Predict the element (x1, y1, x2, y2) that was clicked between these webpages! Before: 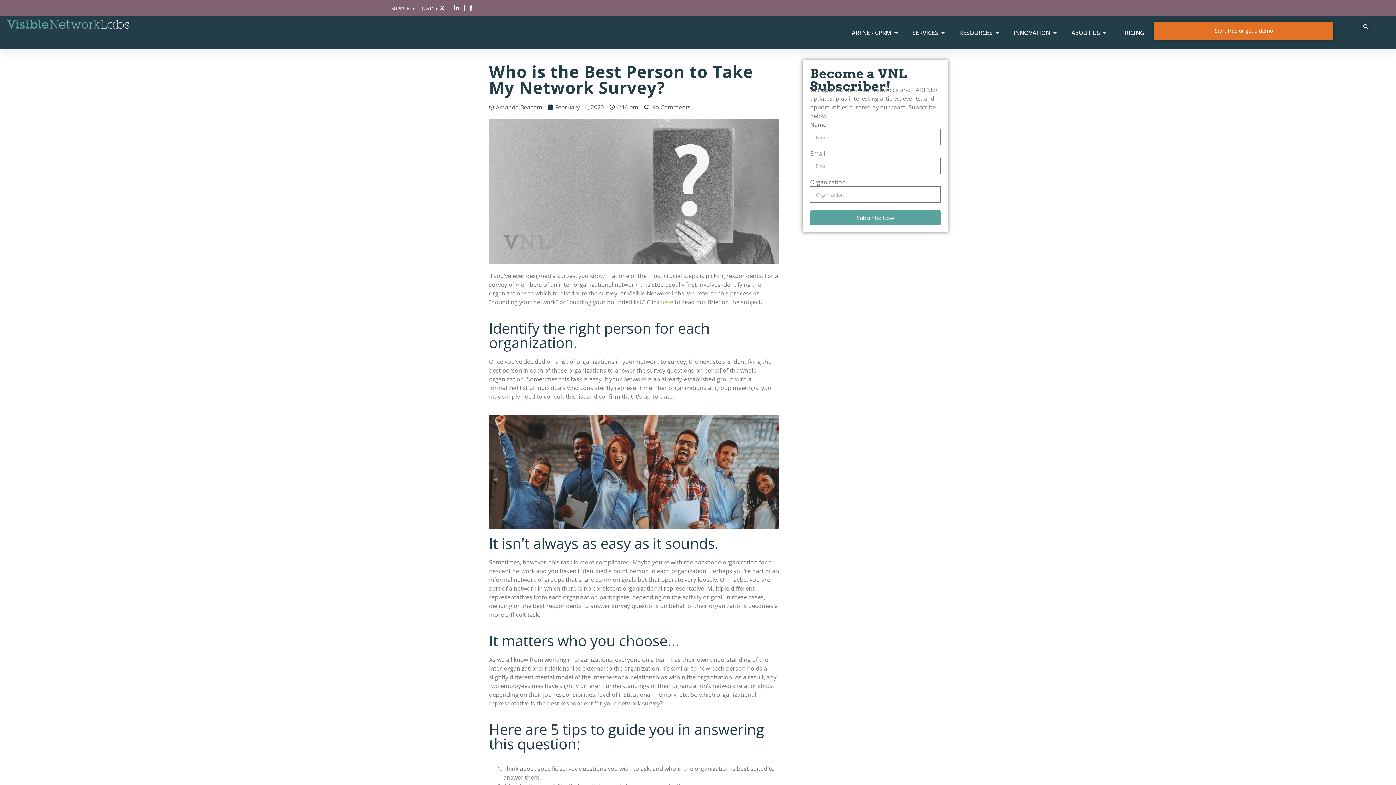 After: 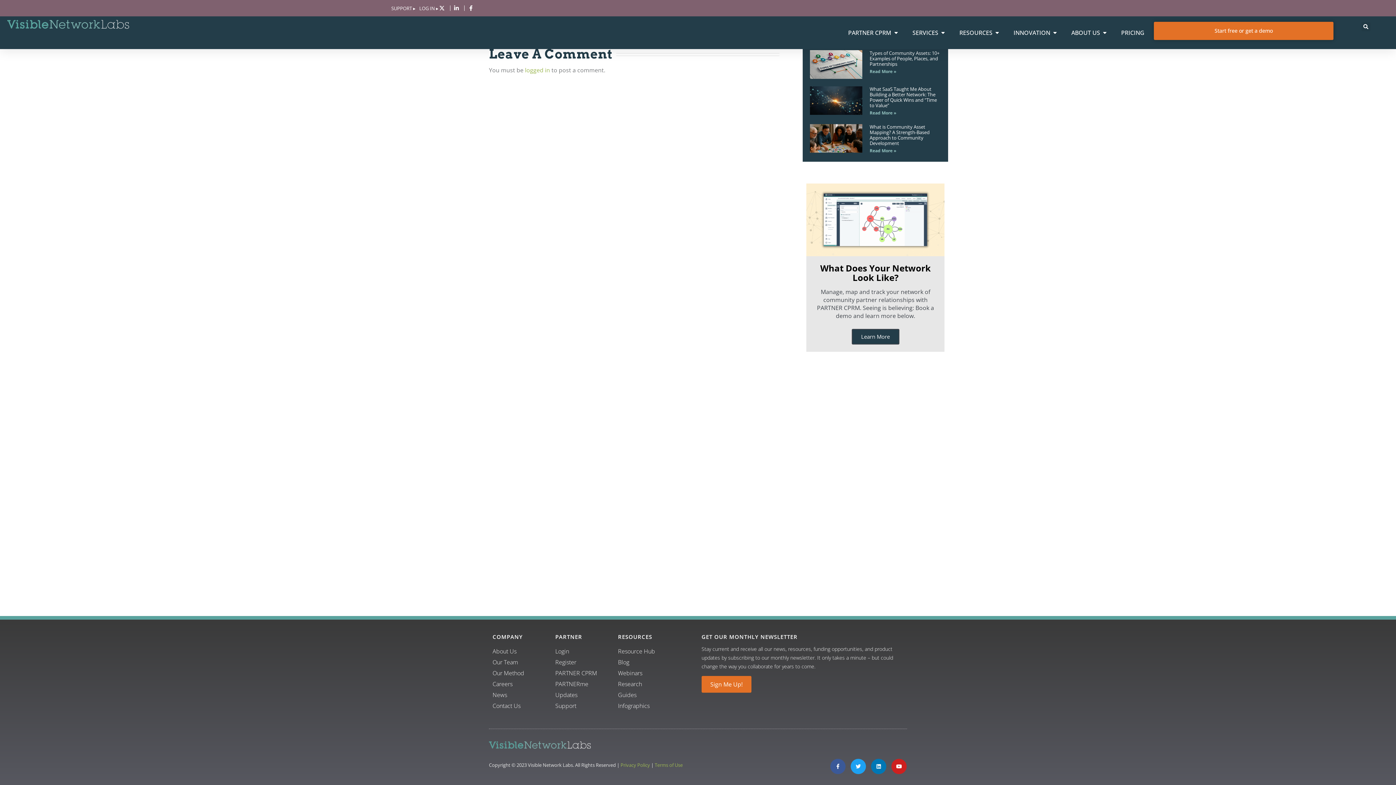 Action: label: No Comments bbox: (644, 103, 690, 111)